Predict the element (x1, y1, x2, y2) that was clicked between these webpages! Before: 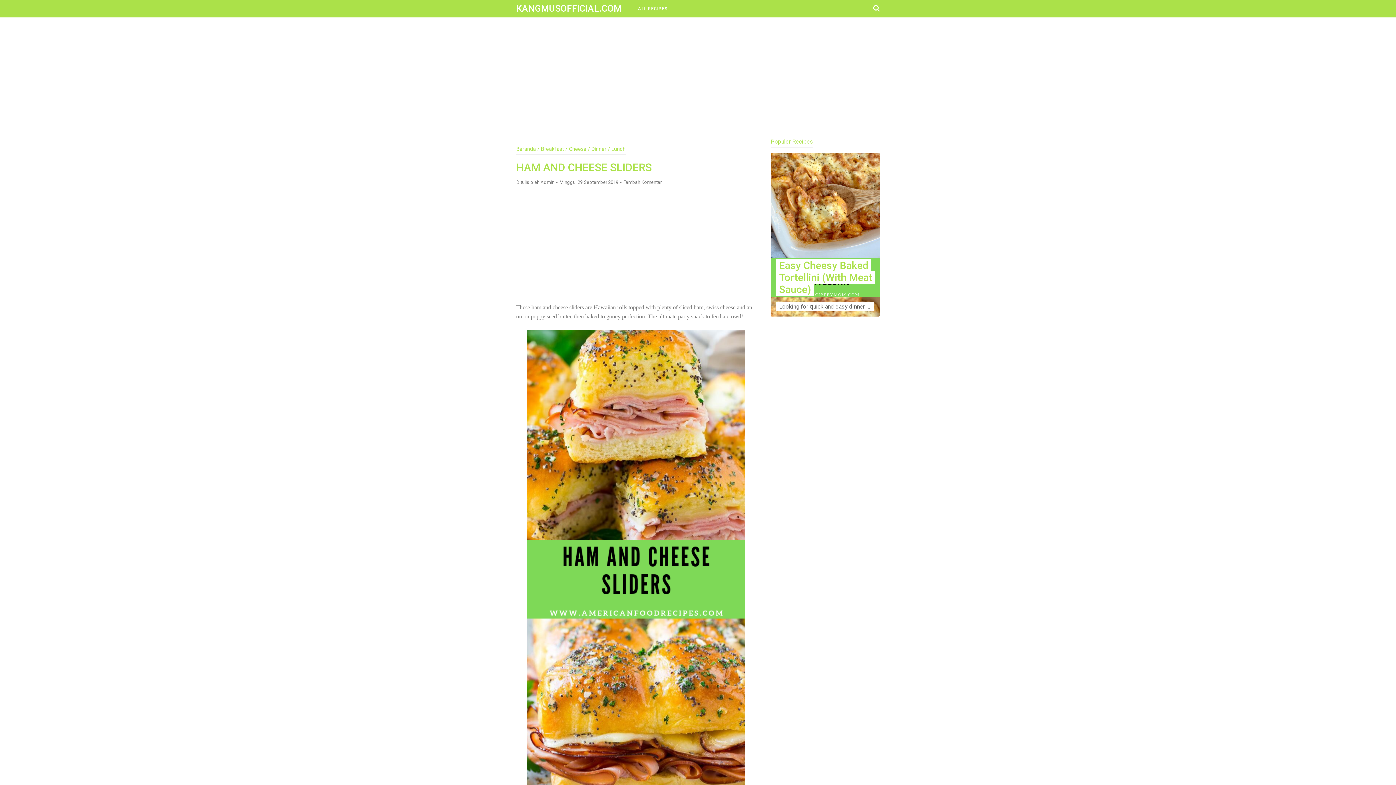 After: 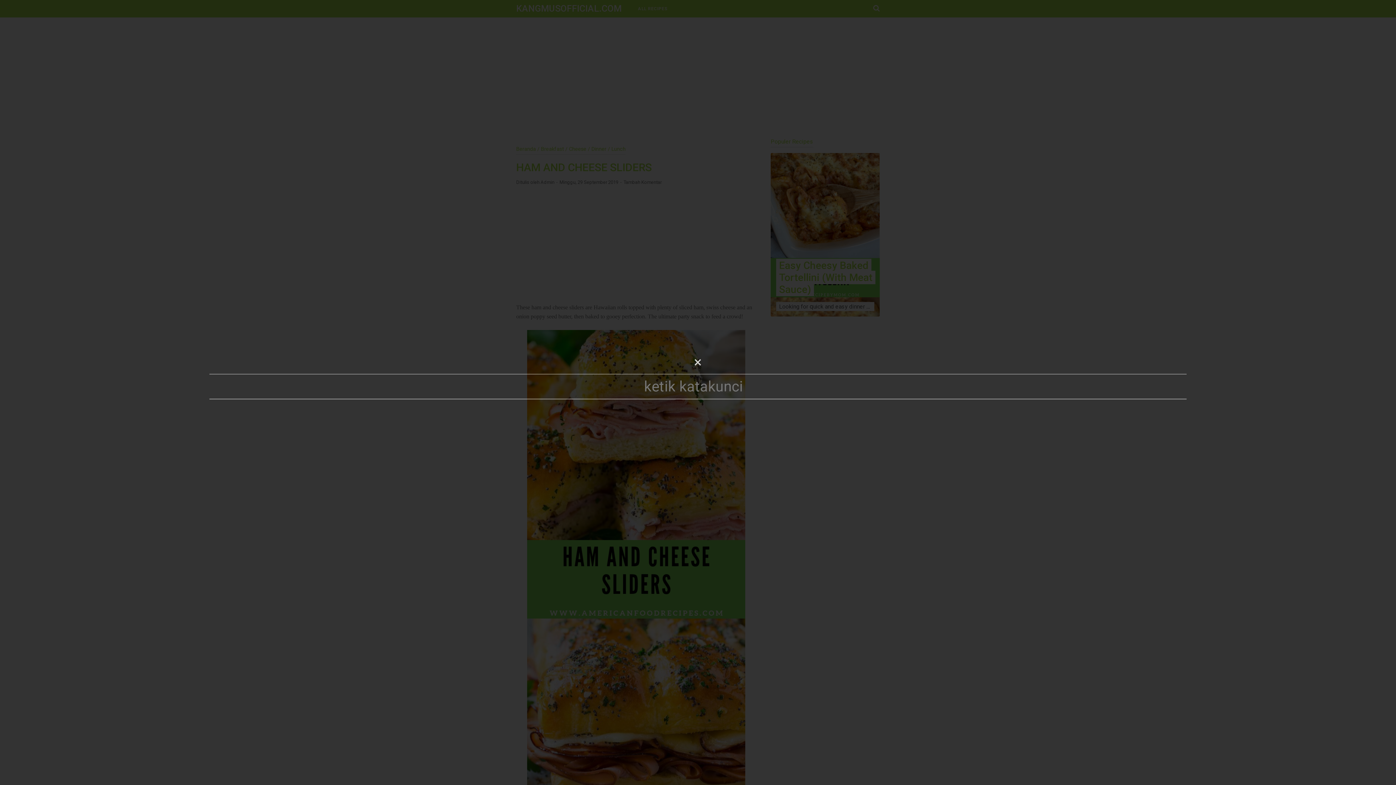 Action: bbox: (873, 4, 880, 12)